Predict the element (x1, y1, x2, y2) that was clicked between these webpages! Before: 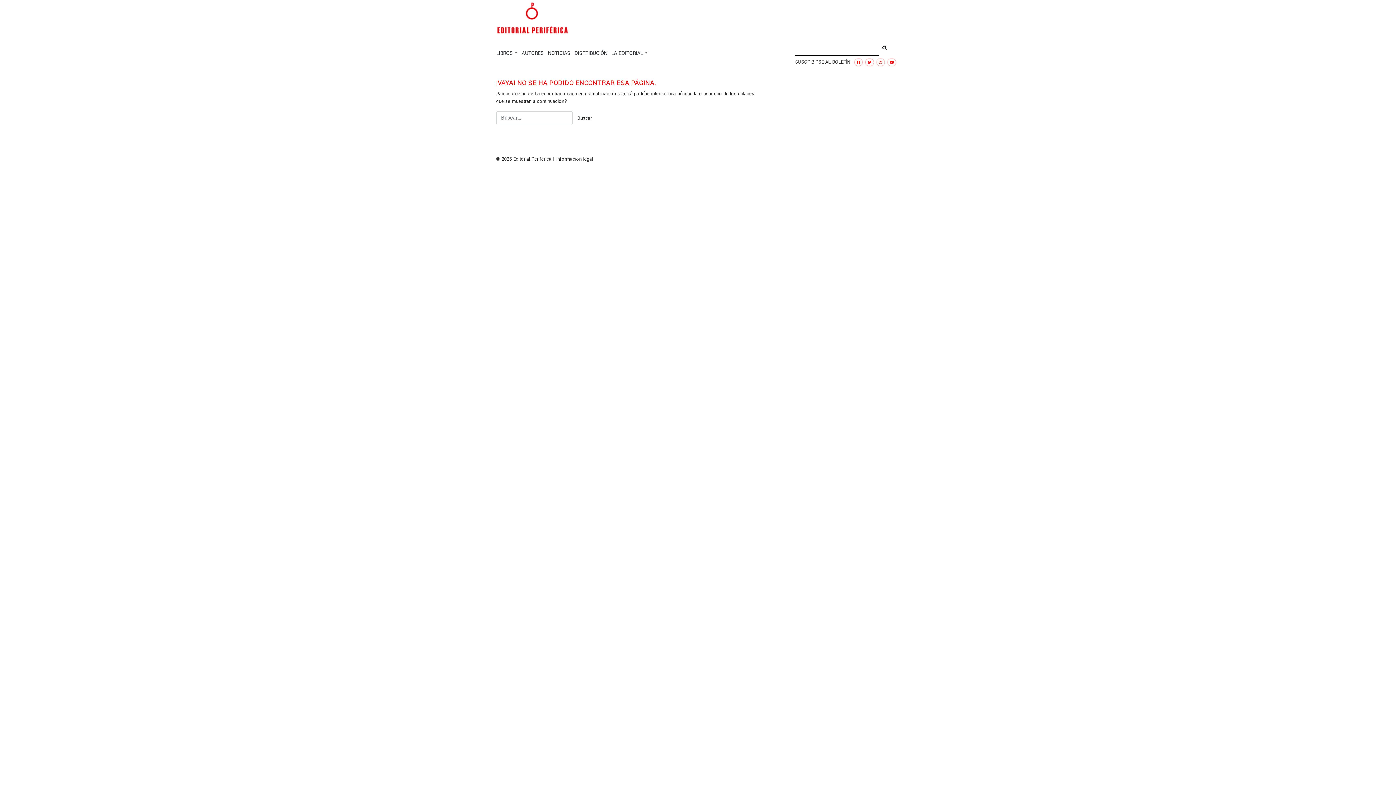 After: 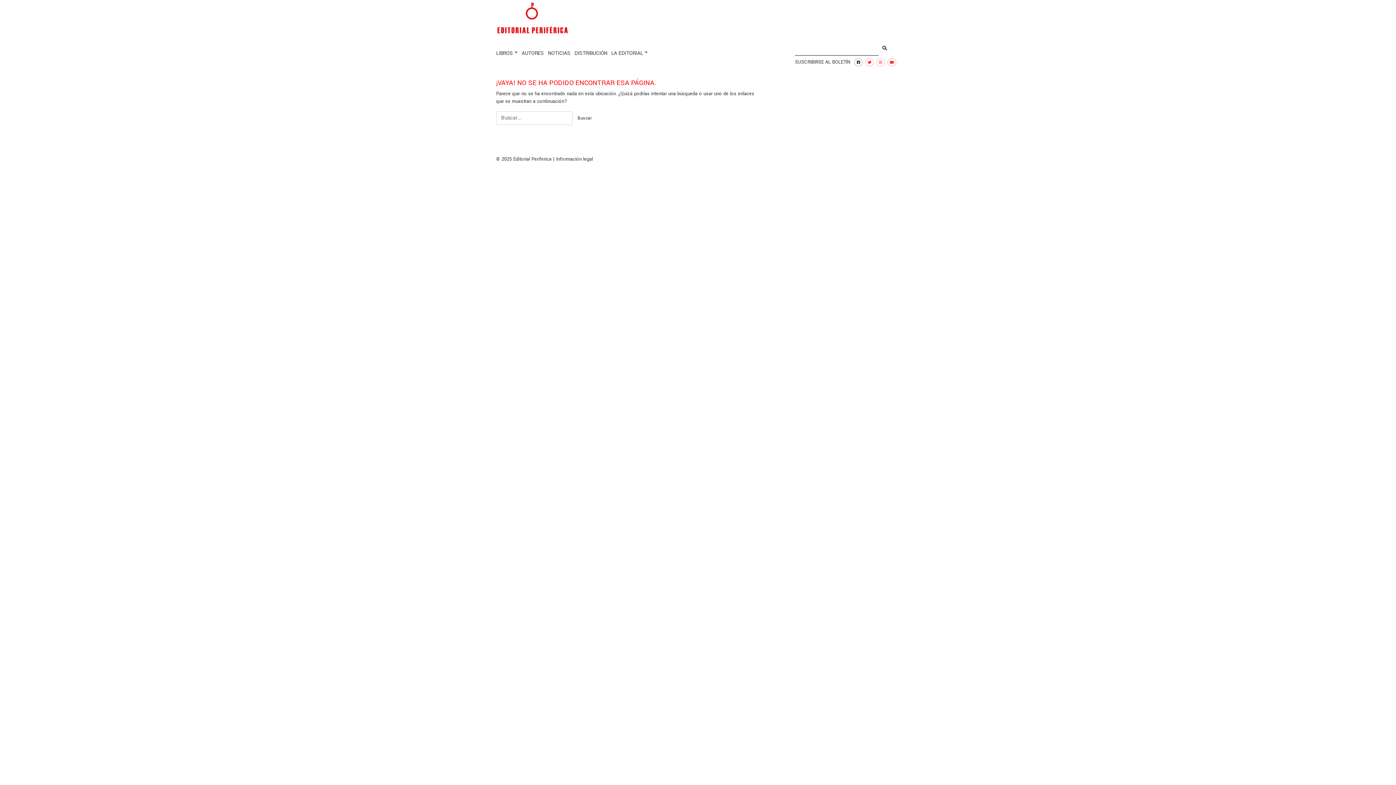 Action: bbox: (854, 60, 862, 64)